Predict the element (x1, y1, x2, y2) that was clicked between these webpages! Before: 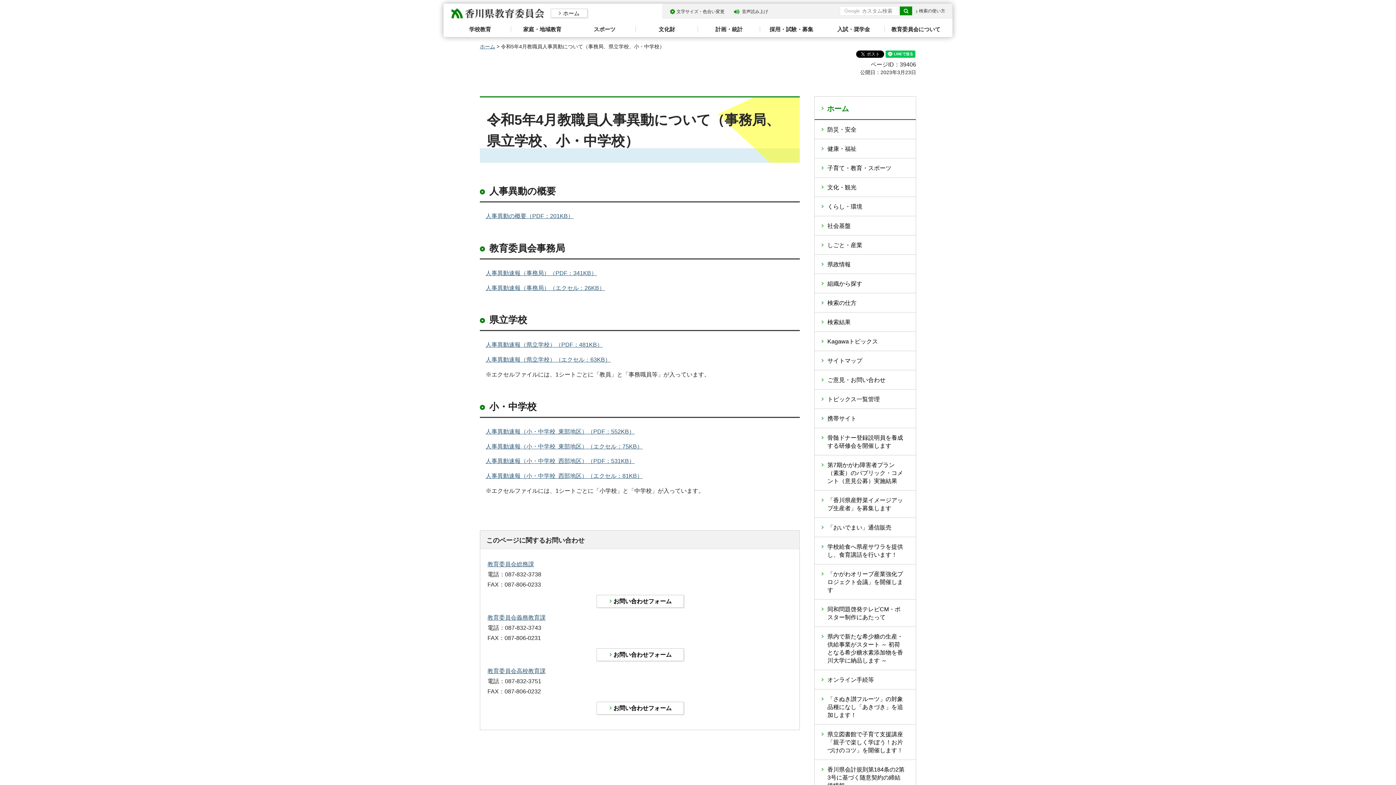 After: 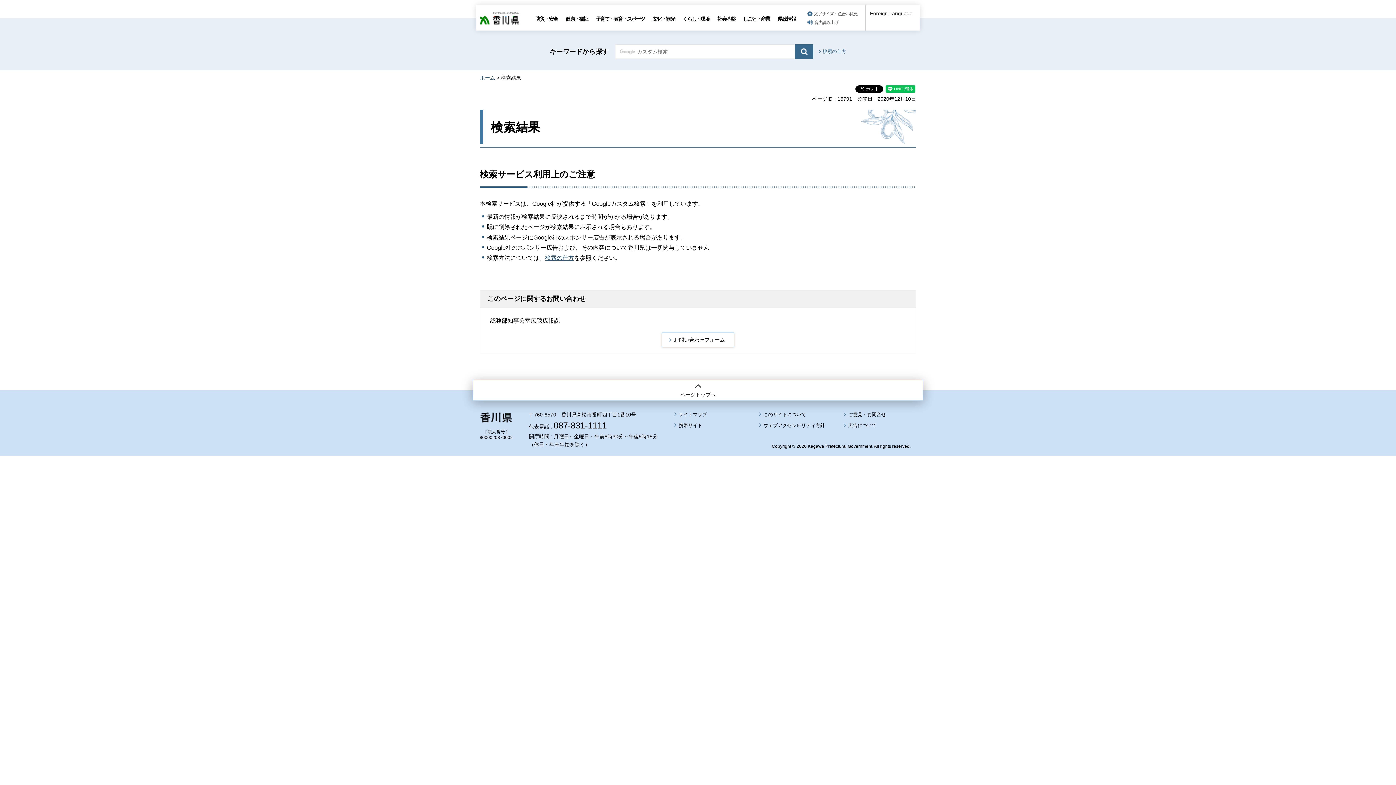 Action: label: 検索結果 bbox: (814, 312, 916, 331)